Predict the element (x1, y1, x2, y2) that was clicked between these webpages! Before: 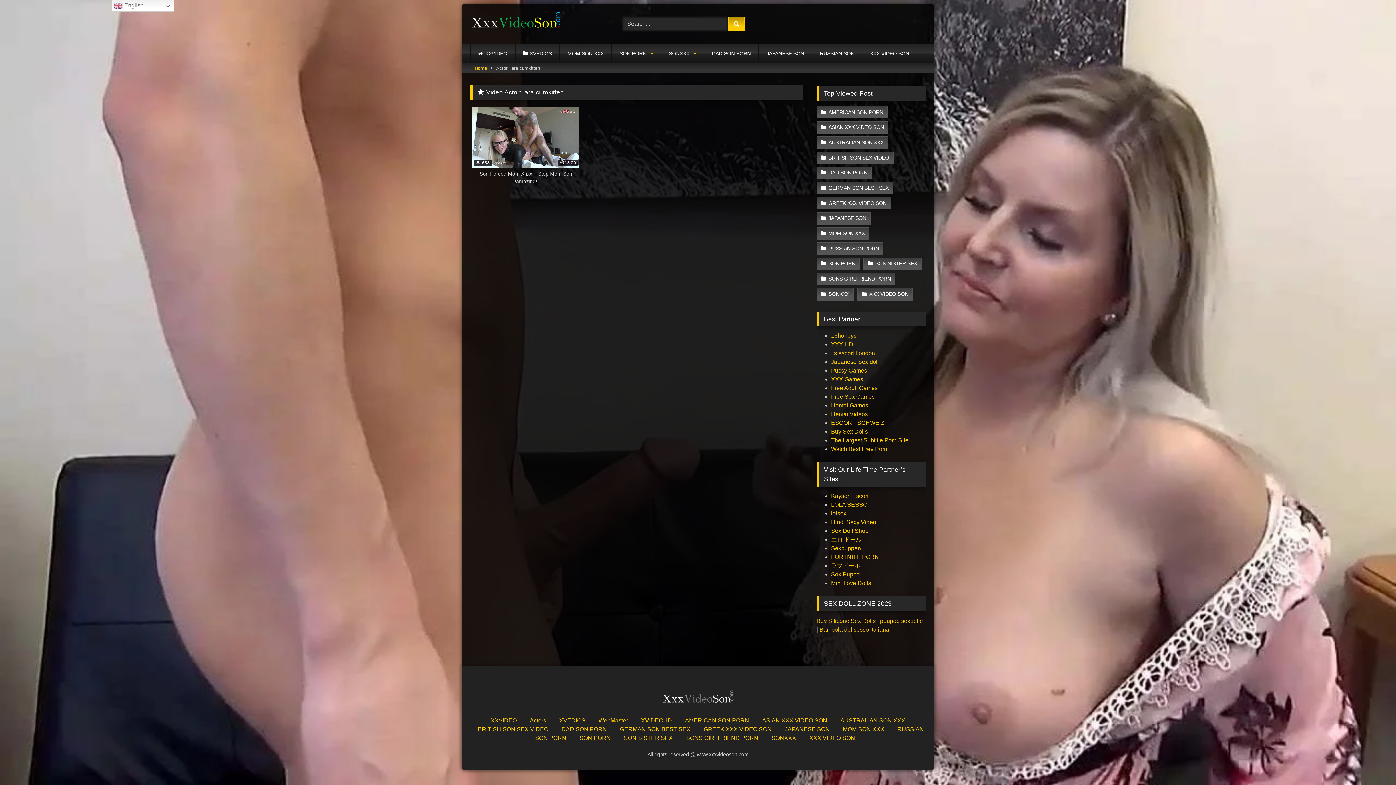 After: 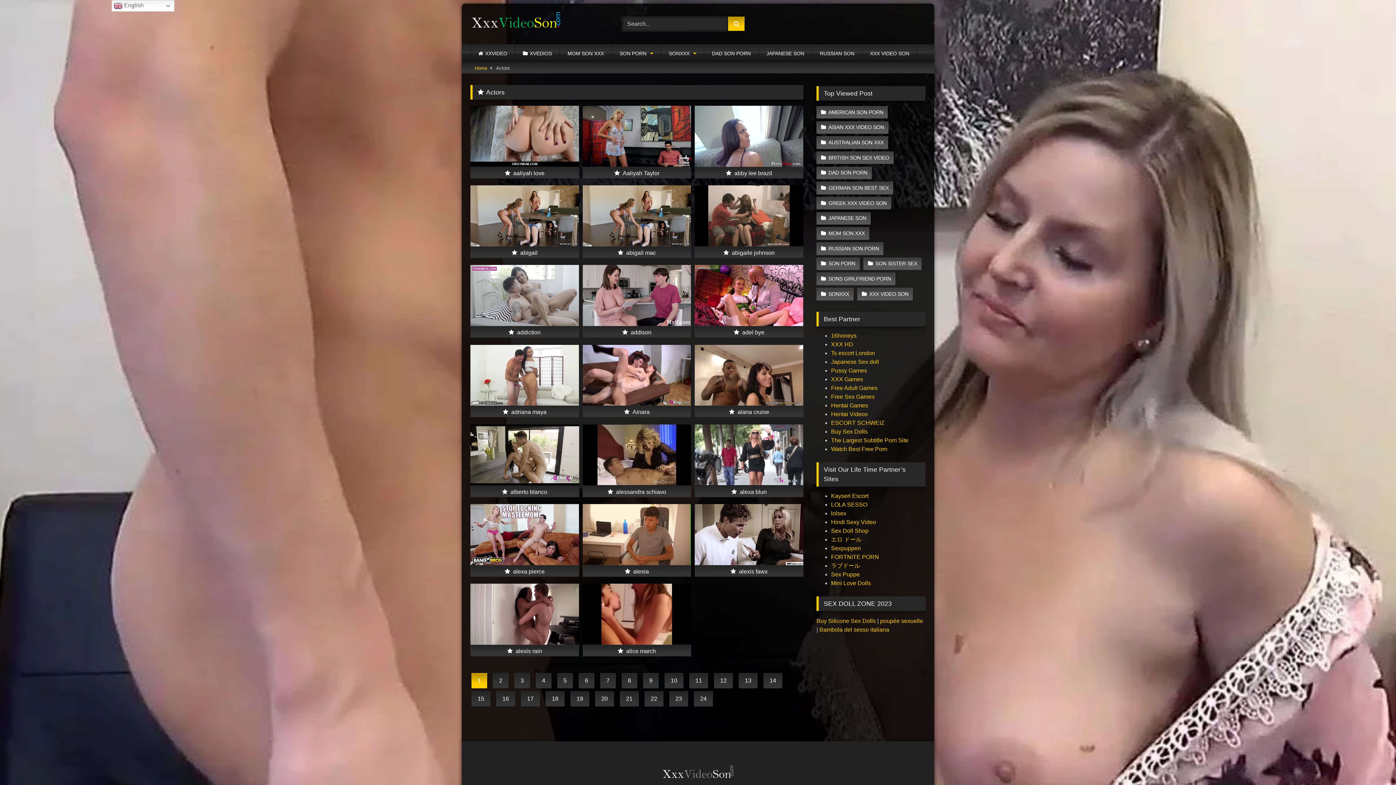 Action: bbox: (530, 717, 546, 724) label: Actors